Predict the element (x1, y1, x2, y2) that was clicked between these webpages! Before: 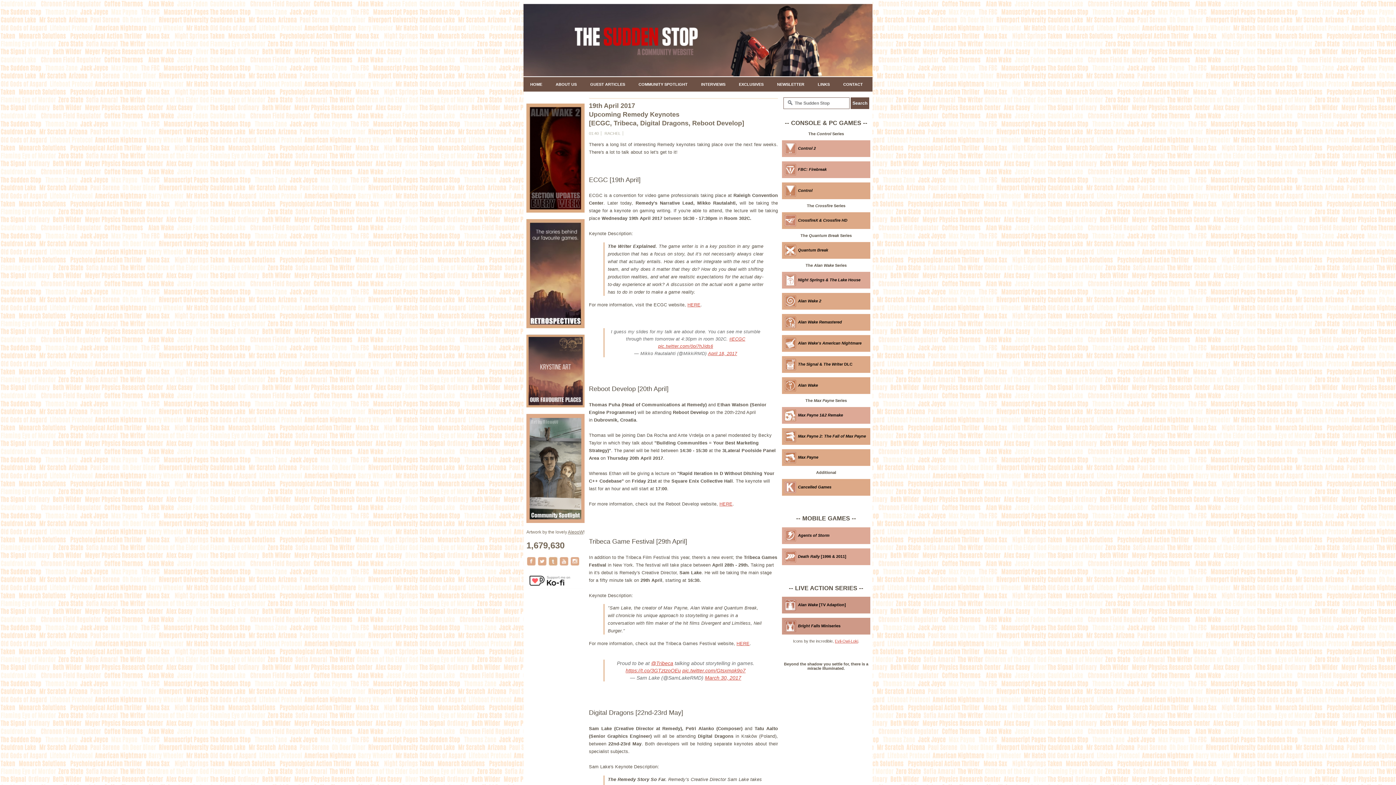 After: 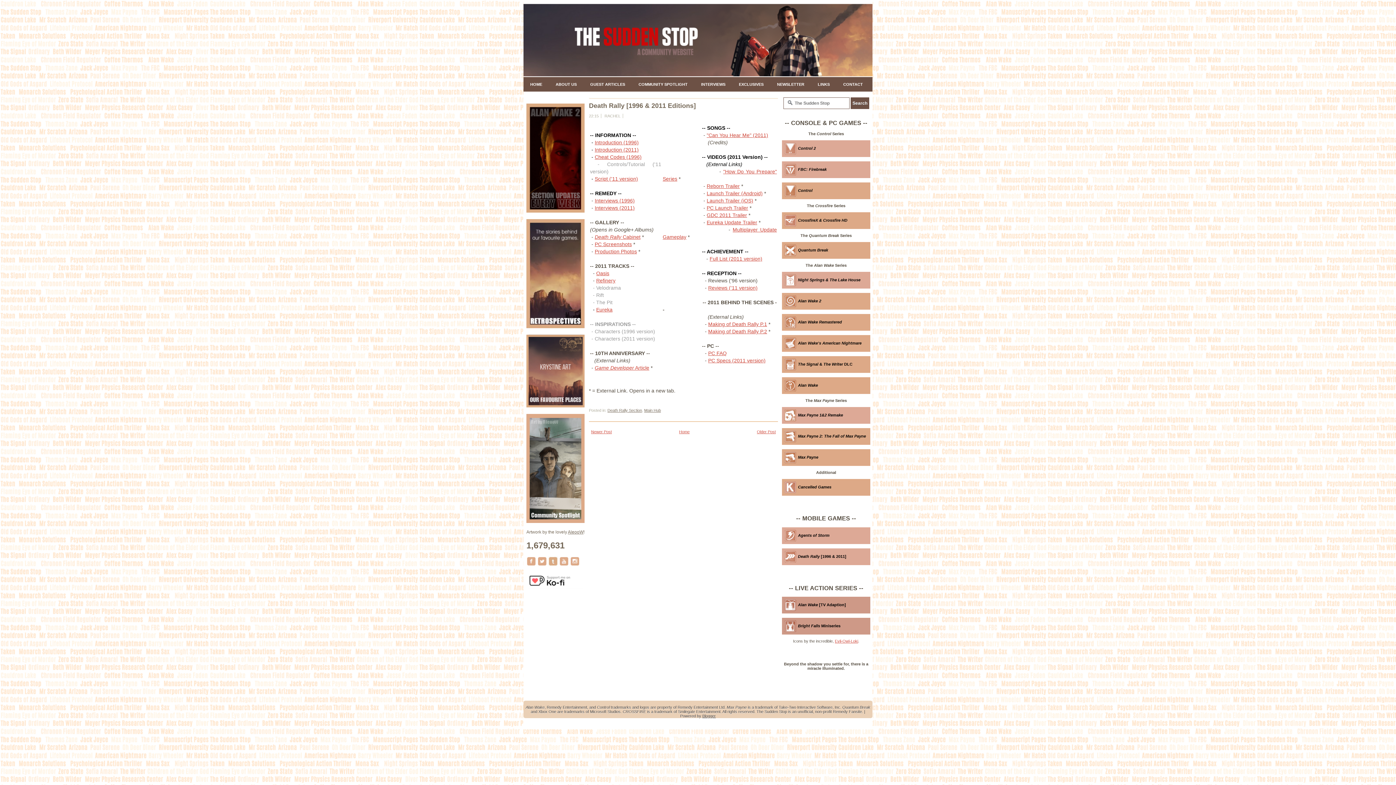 Action: label: Death Rally [1996 & 2011] bbox: (798, 554, 846, 558)